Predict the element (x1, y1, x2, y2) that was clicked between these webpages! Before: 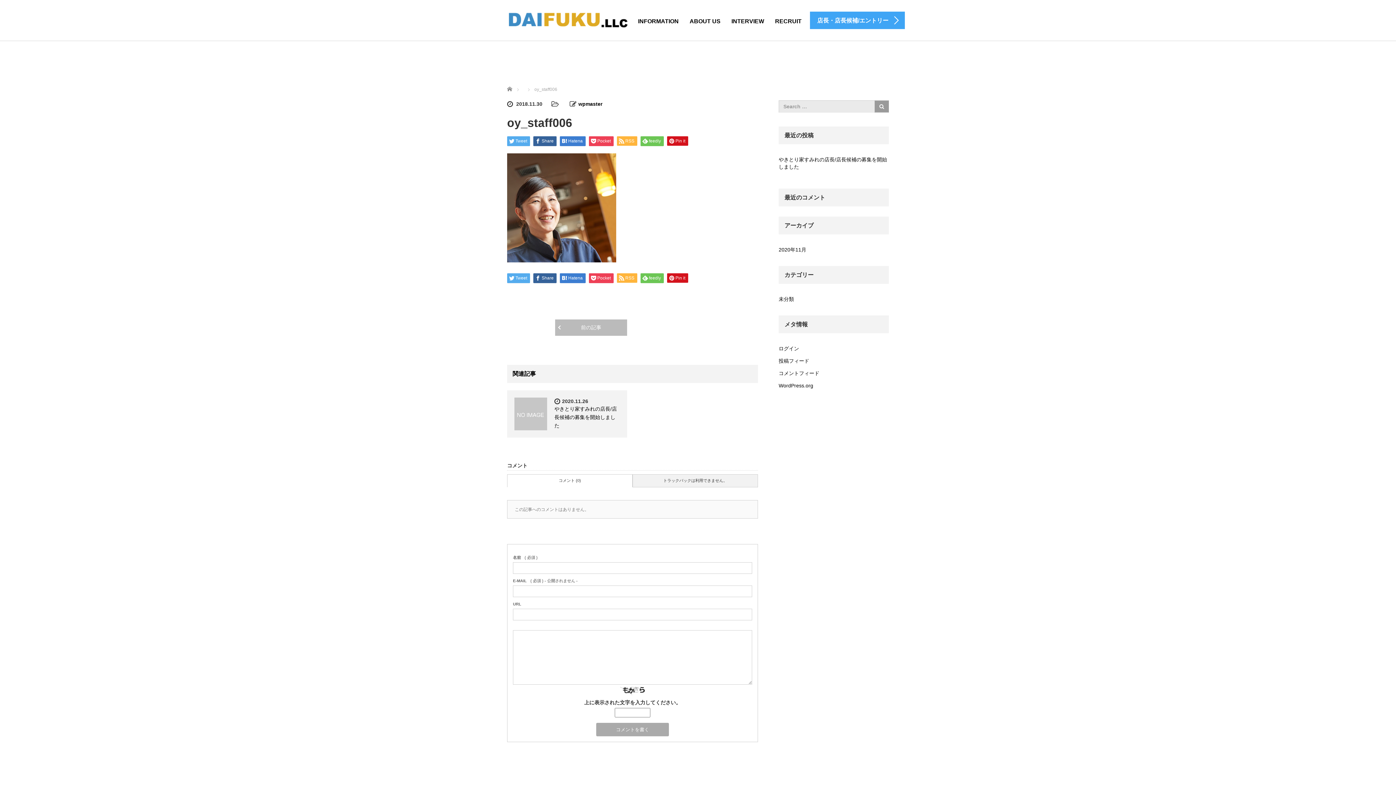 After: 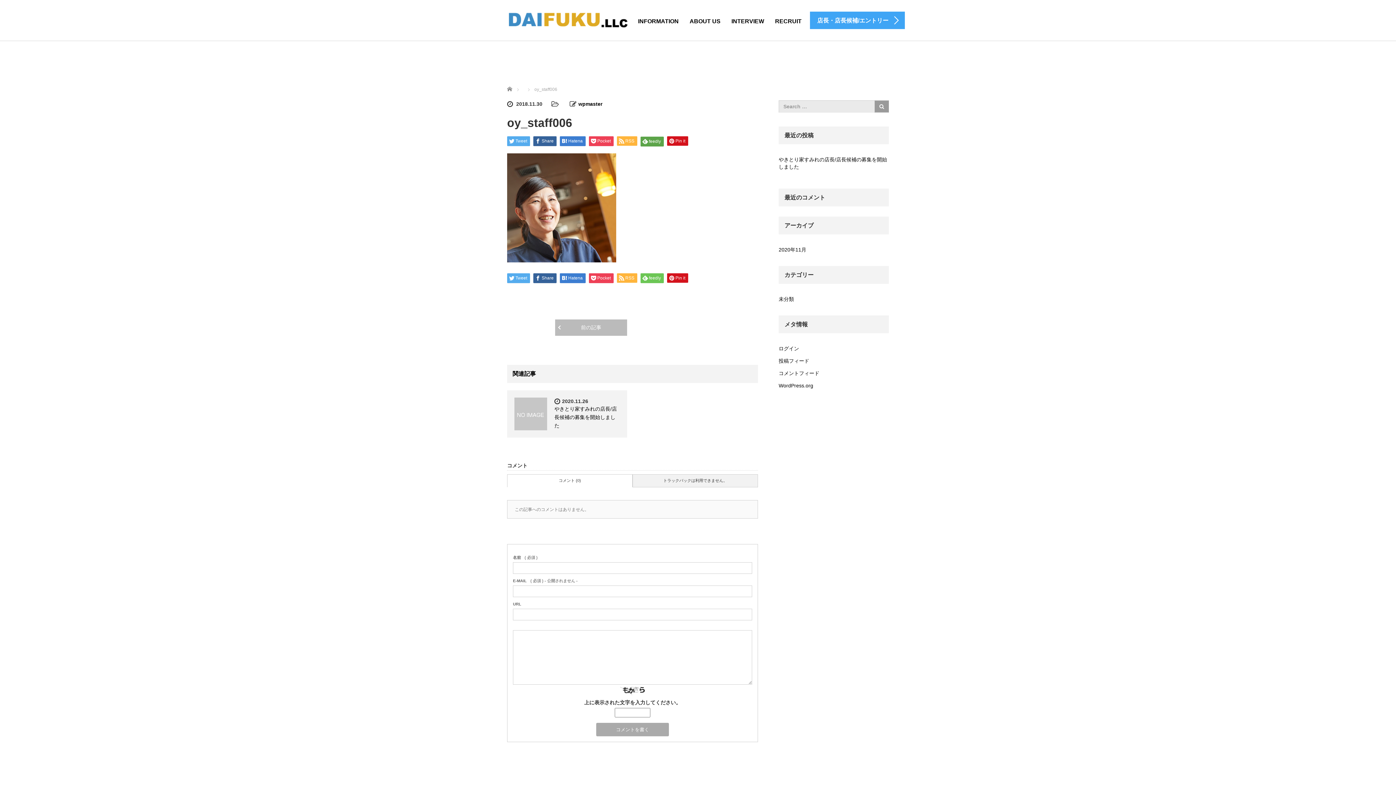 Action: label: feedly bbox: (640, 136, 664, 146)